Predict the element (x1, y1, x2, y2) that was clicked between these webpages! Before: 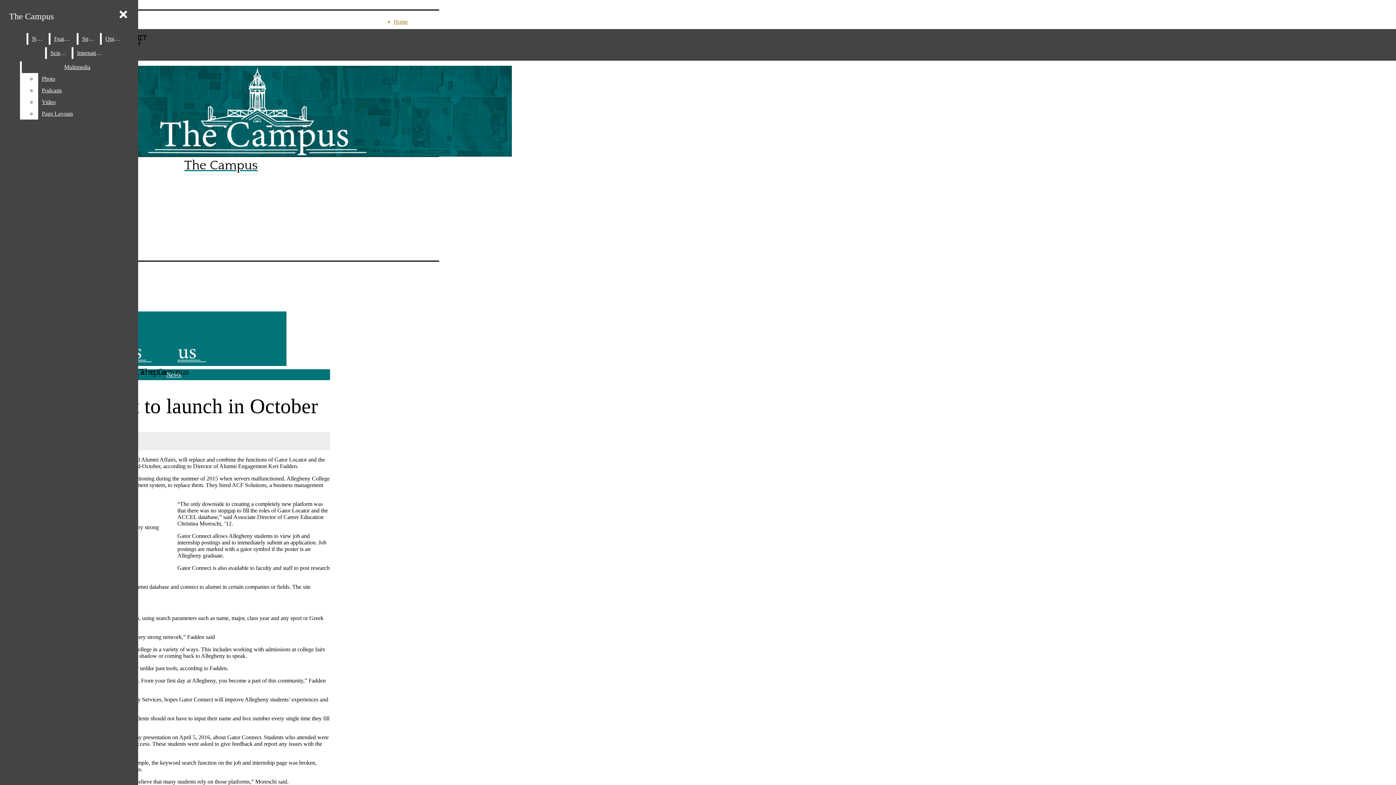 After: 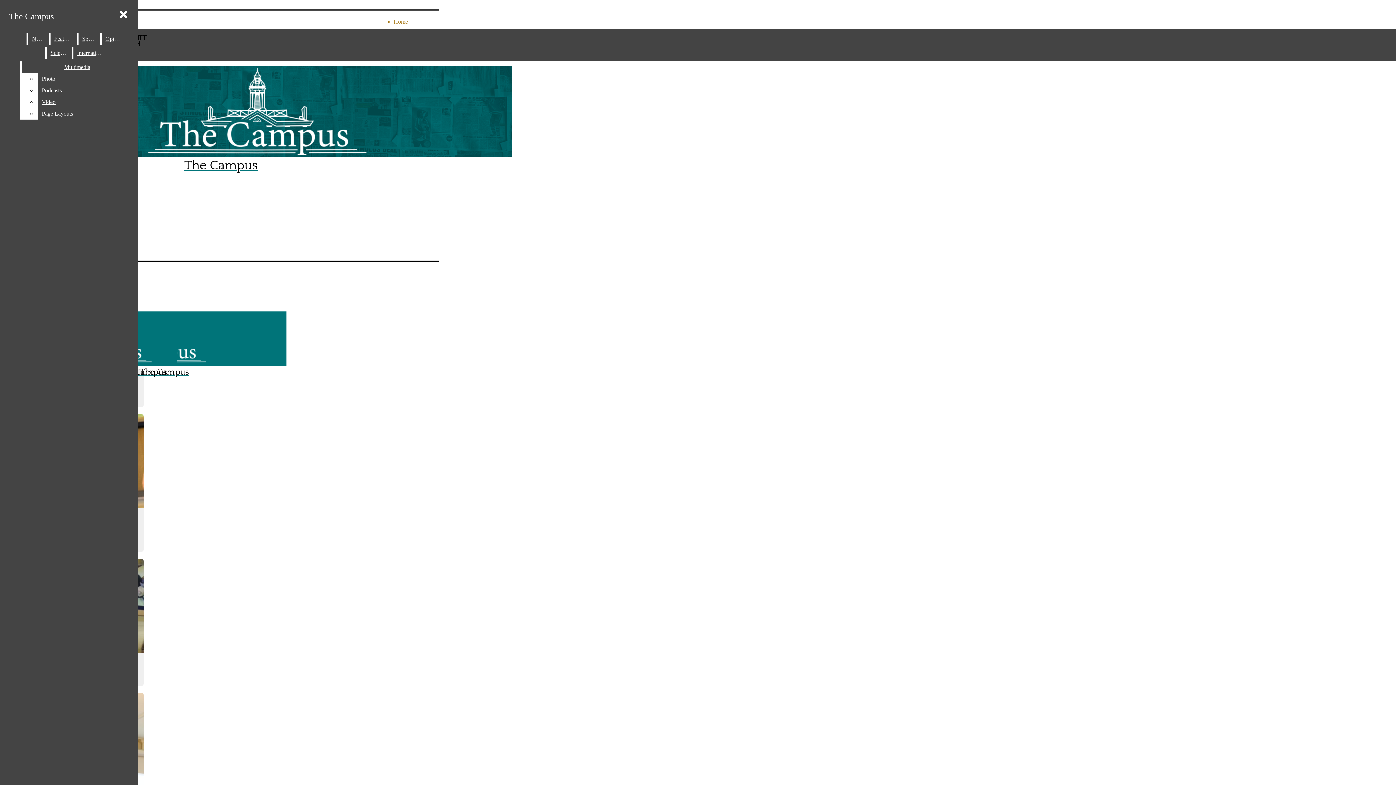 Action: bbox: (50, 33, 75, 44) label: Features